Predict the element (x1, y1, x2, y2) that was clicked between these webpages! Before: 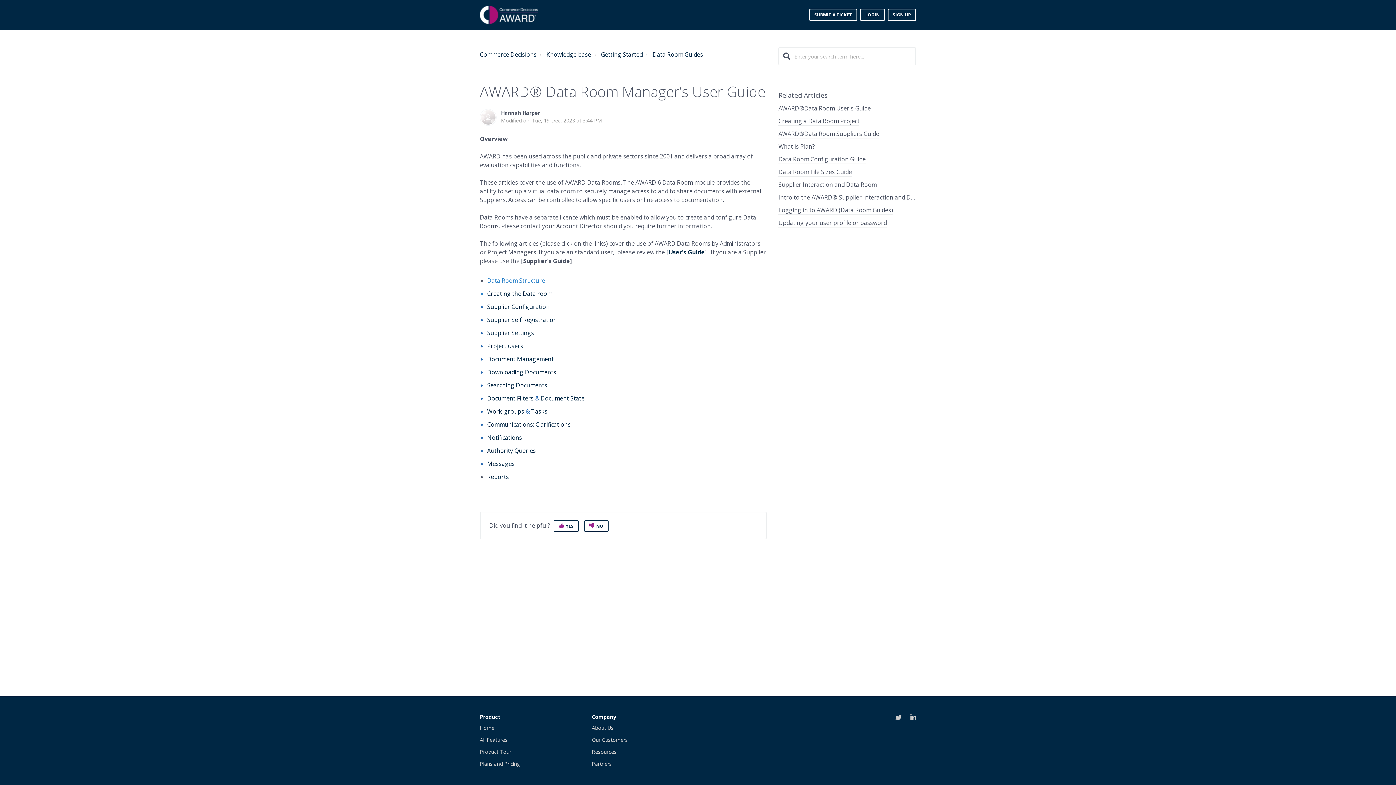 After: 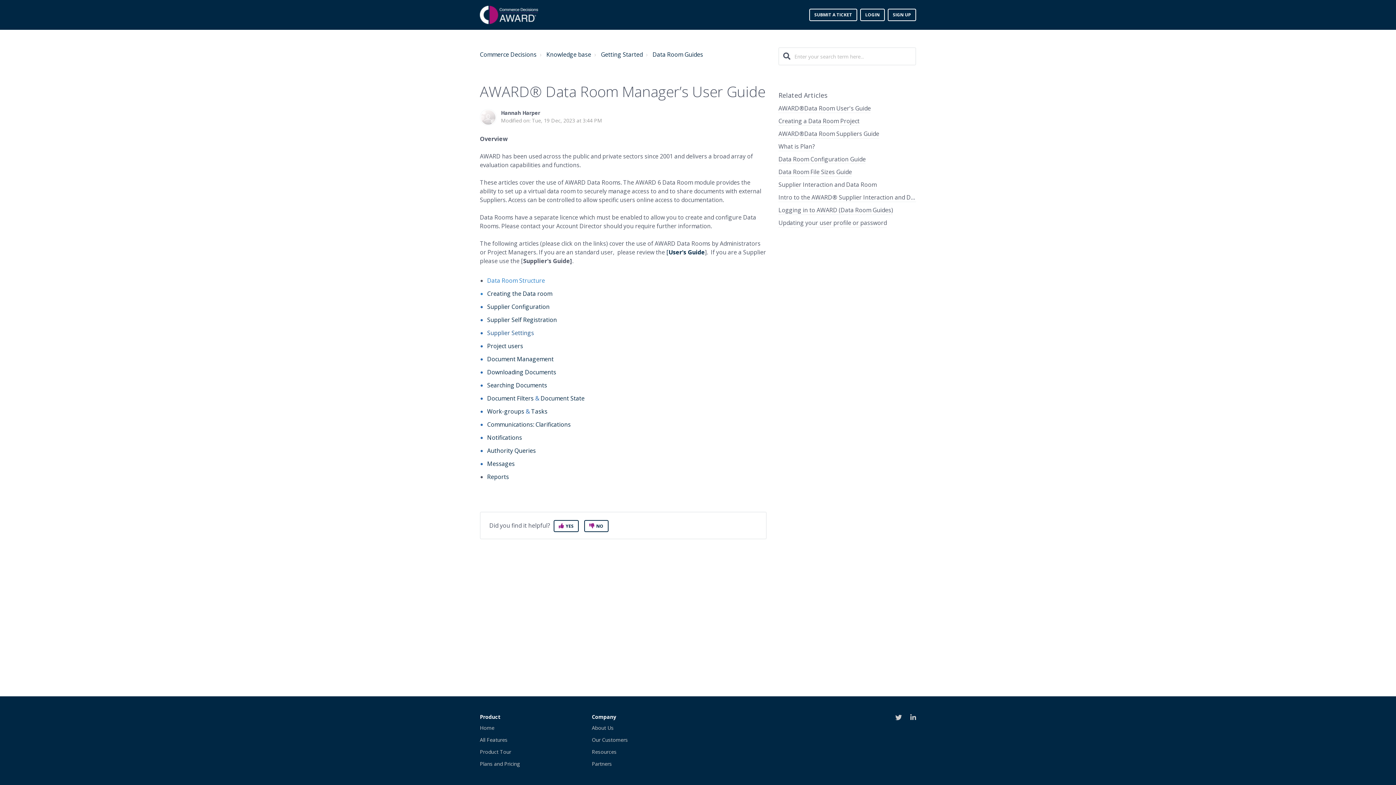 Action: bbox: (487, 329, 534, 337) label: Supplier Settings